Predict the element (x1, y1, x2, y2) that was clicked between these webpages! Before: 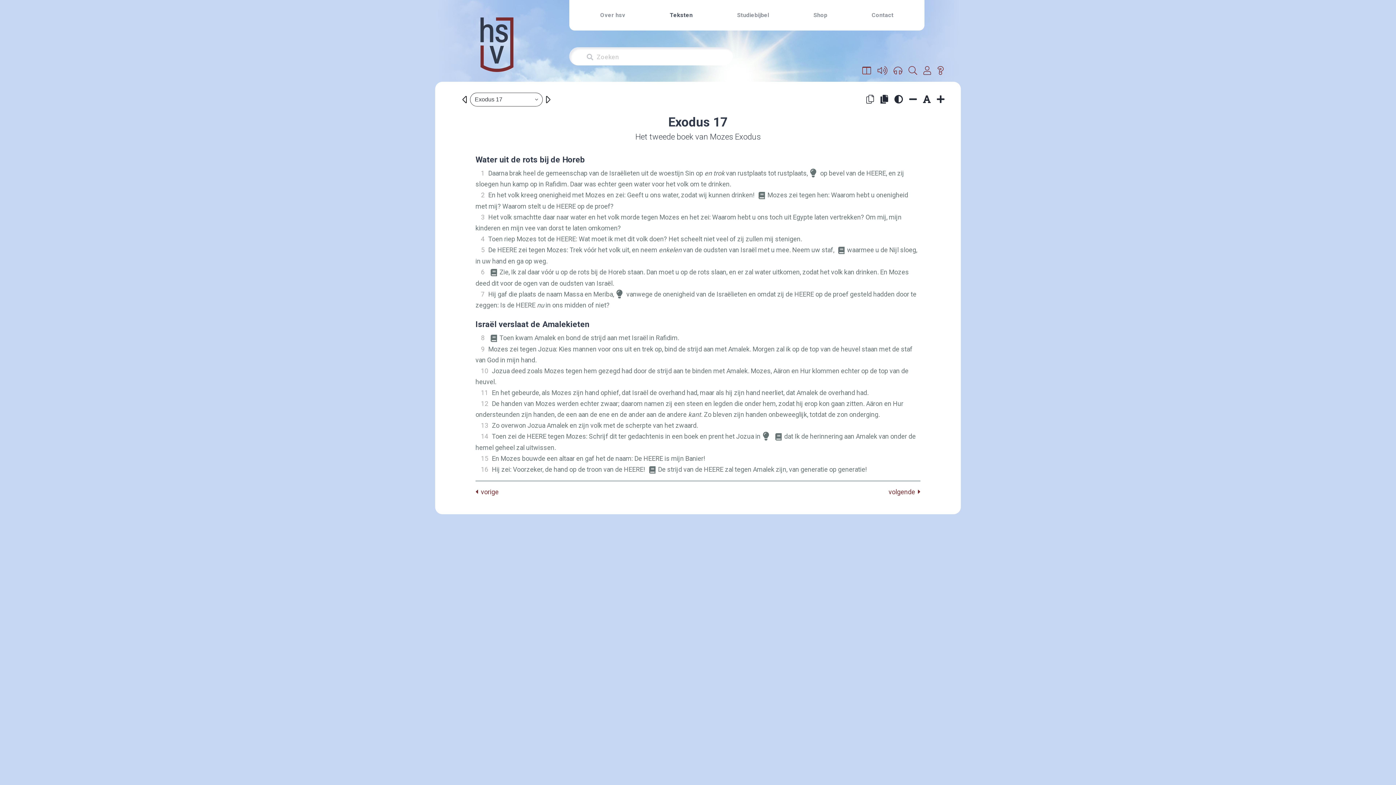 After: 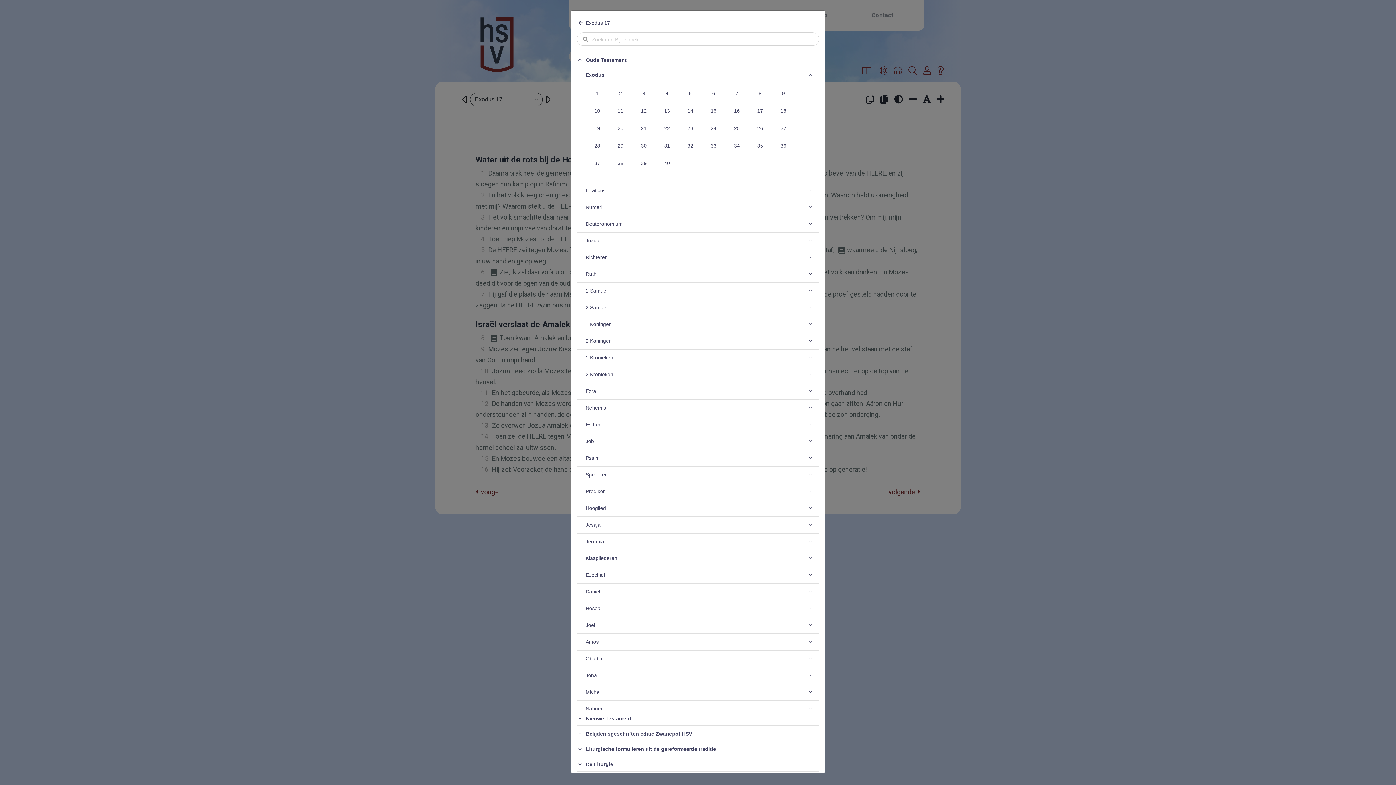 Action: bbox: (470, 92, 542, 106) label: Exodus 17